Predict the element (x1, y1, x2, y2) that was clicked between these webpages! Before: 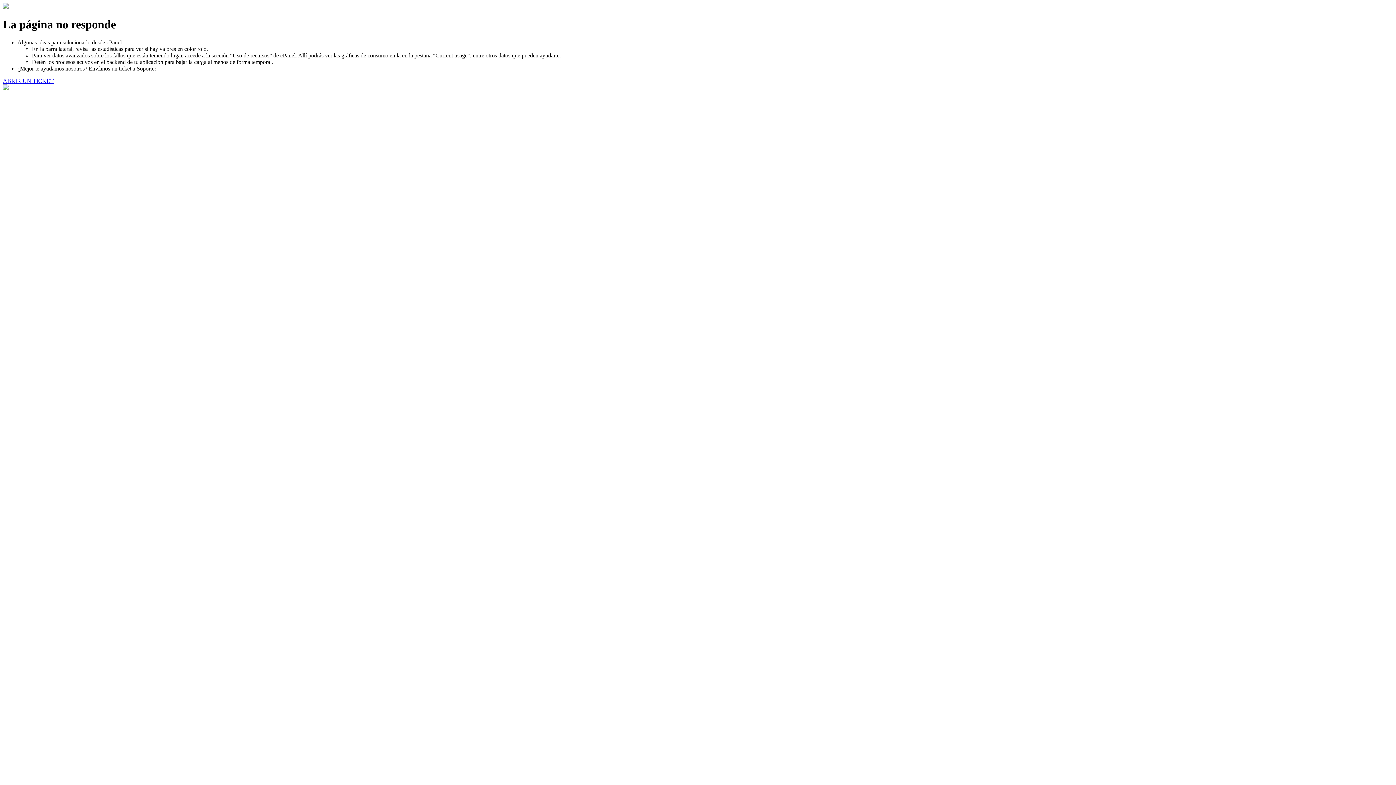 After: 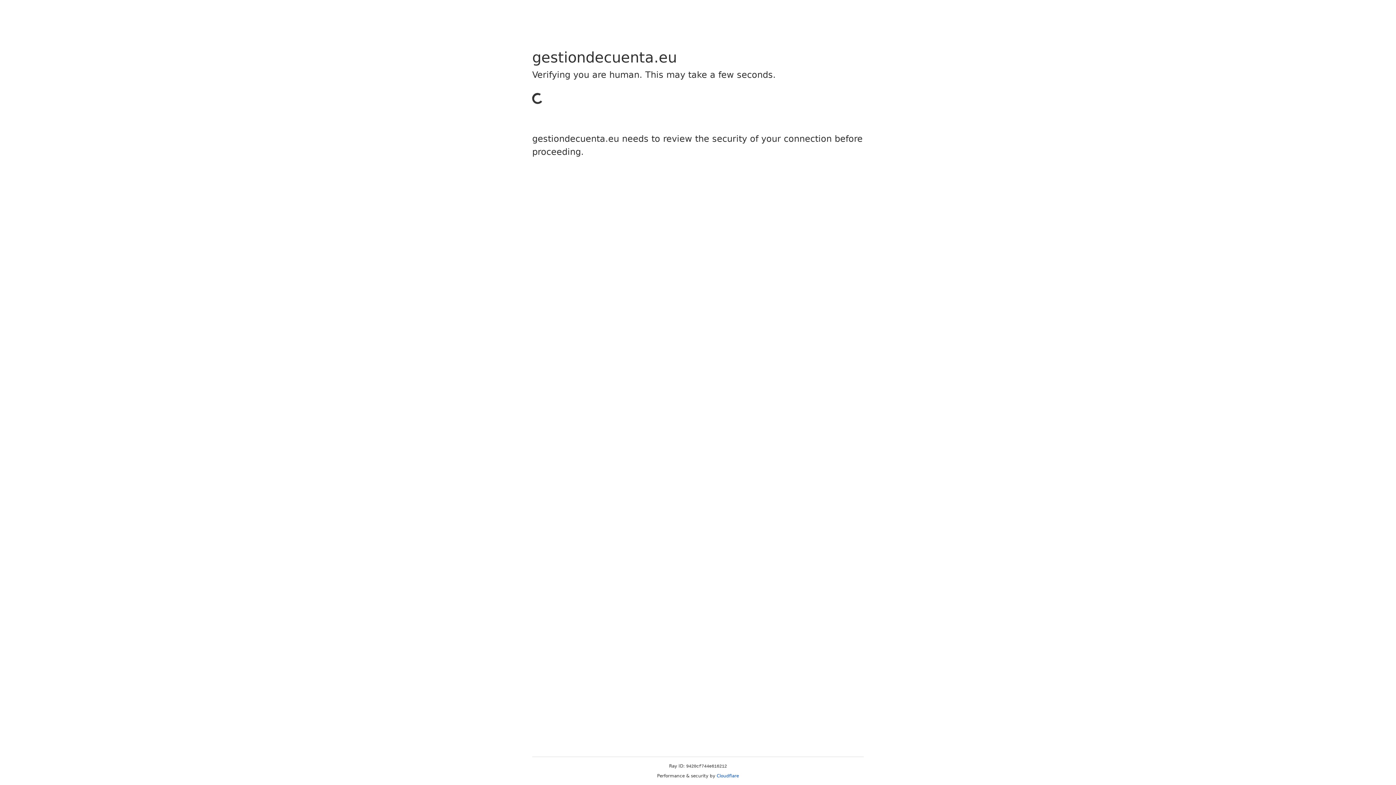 Action: label: ABRIR UN TICKET bbox: (2, 77, 53, 83)